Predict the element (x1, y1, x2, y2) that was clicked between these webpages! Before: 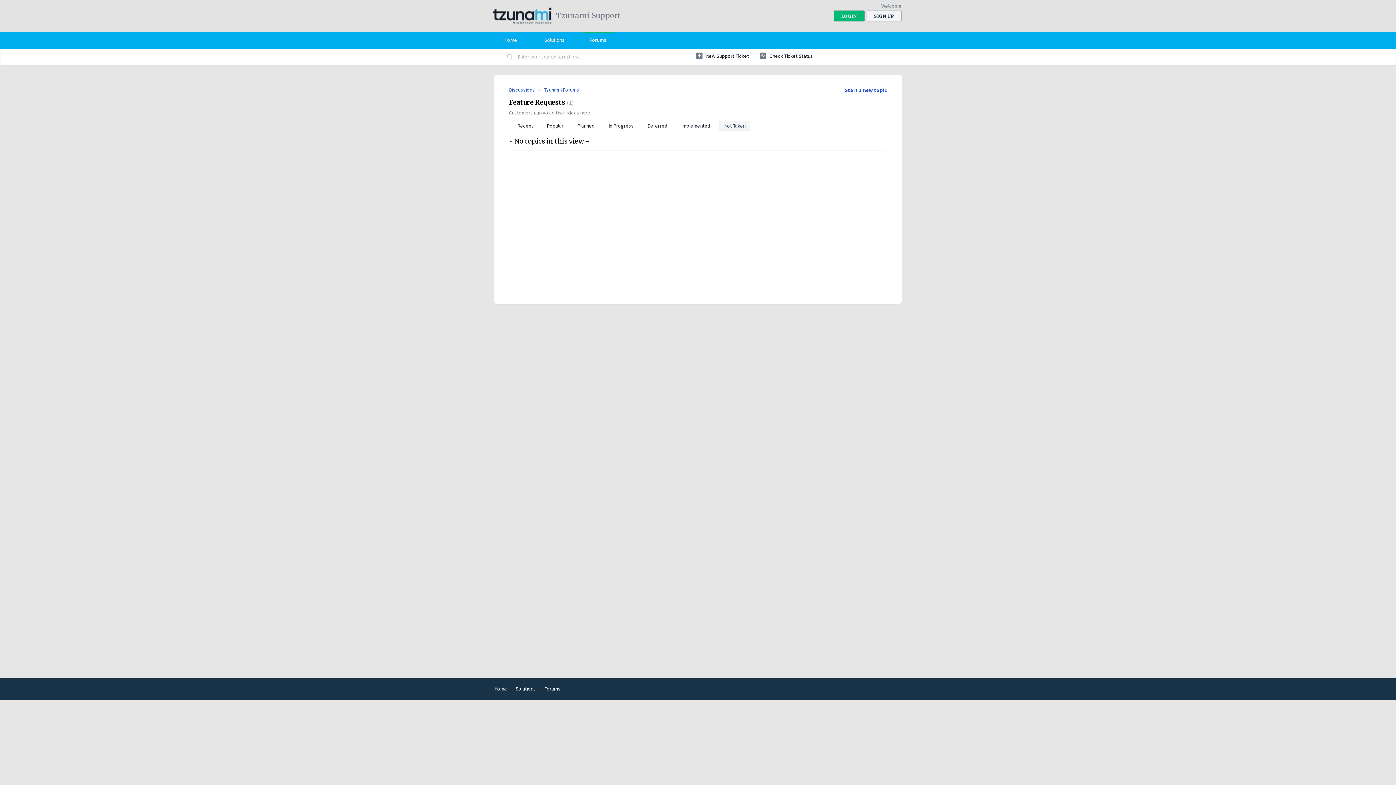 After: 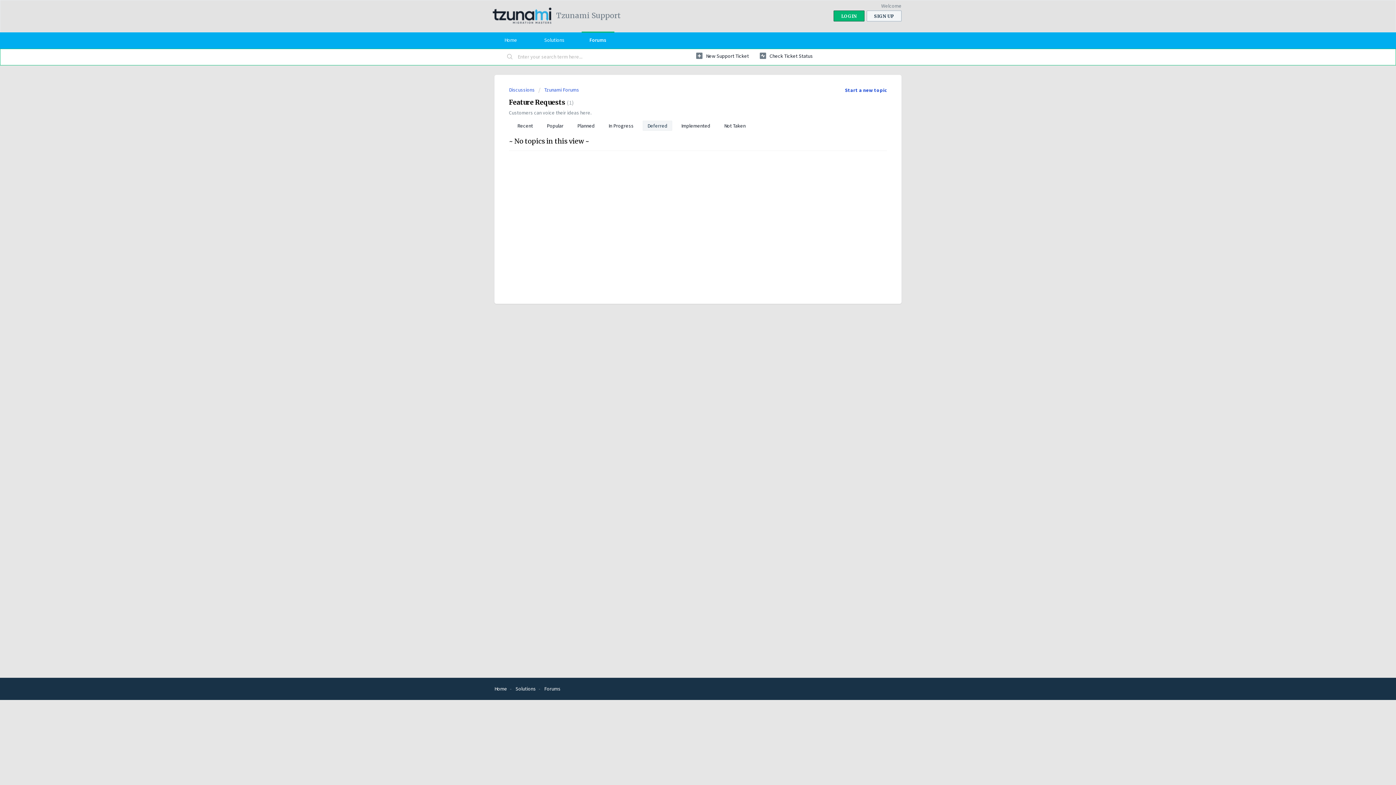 Action: bbox: (642, 120, 672, 130) label: Deferred